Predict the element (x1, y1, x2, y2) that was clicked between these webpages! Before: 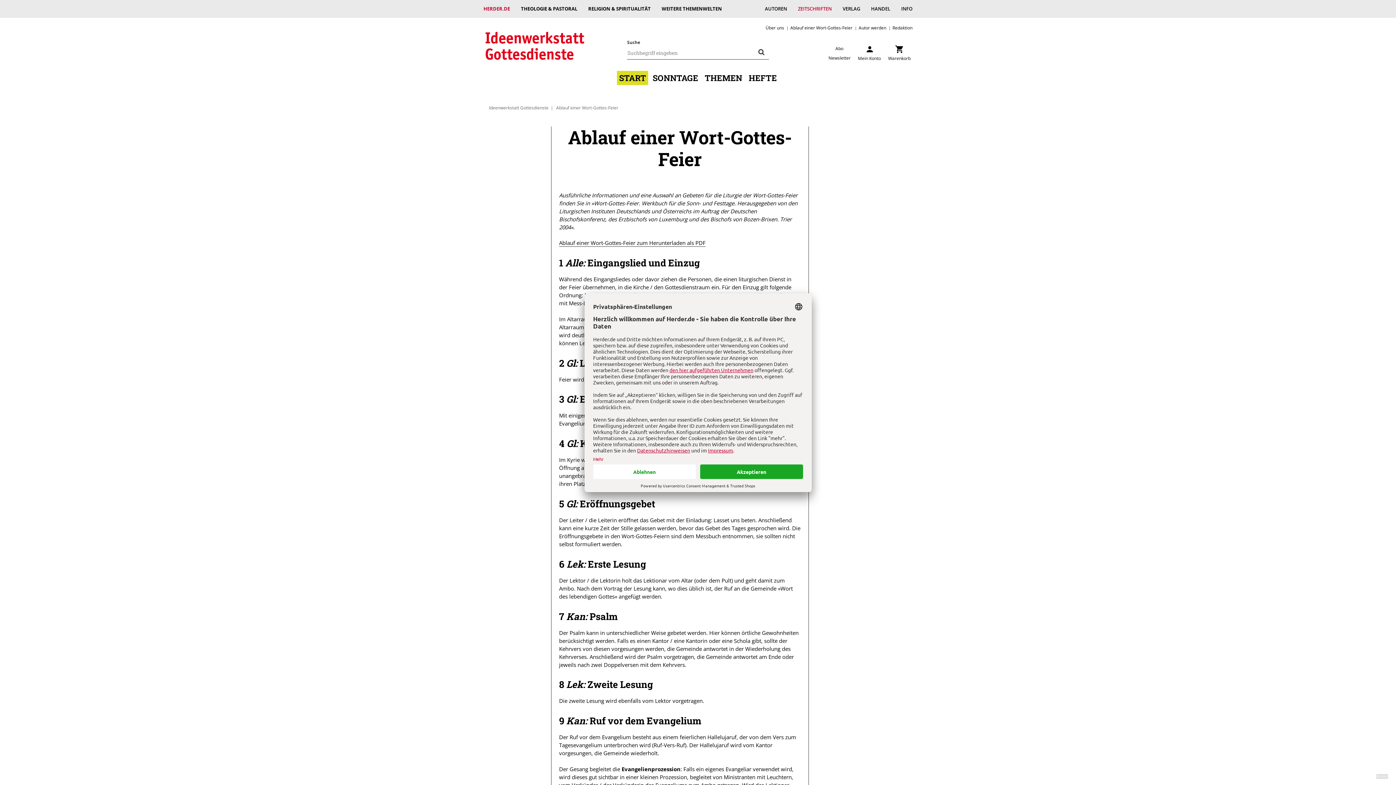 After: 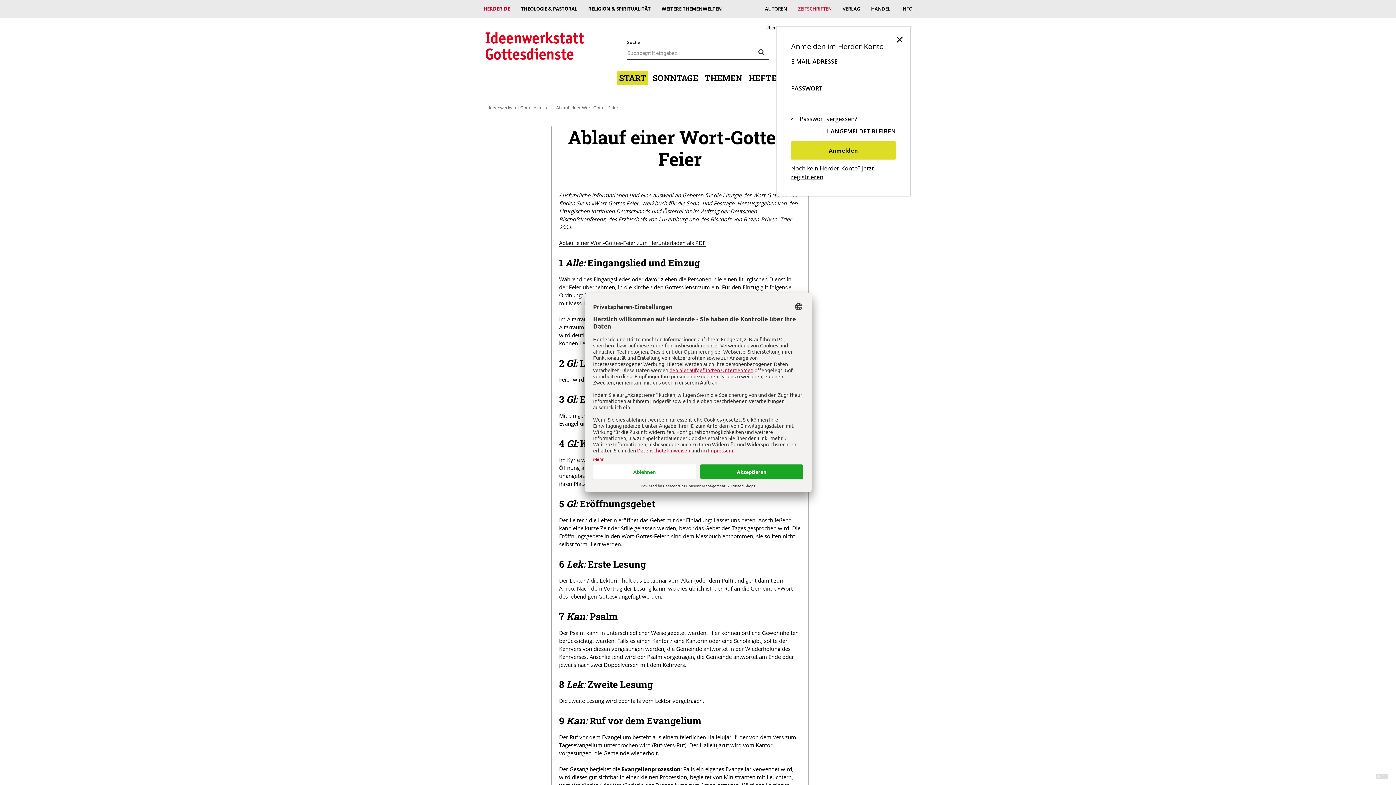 Action: label: Mein Konto bbox: (858, 42, 881, 61)